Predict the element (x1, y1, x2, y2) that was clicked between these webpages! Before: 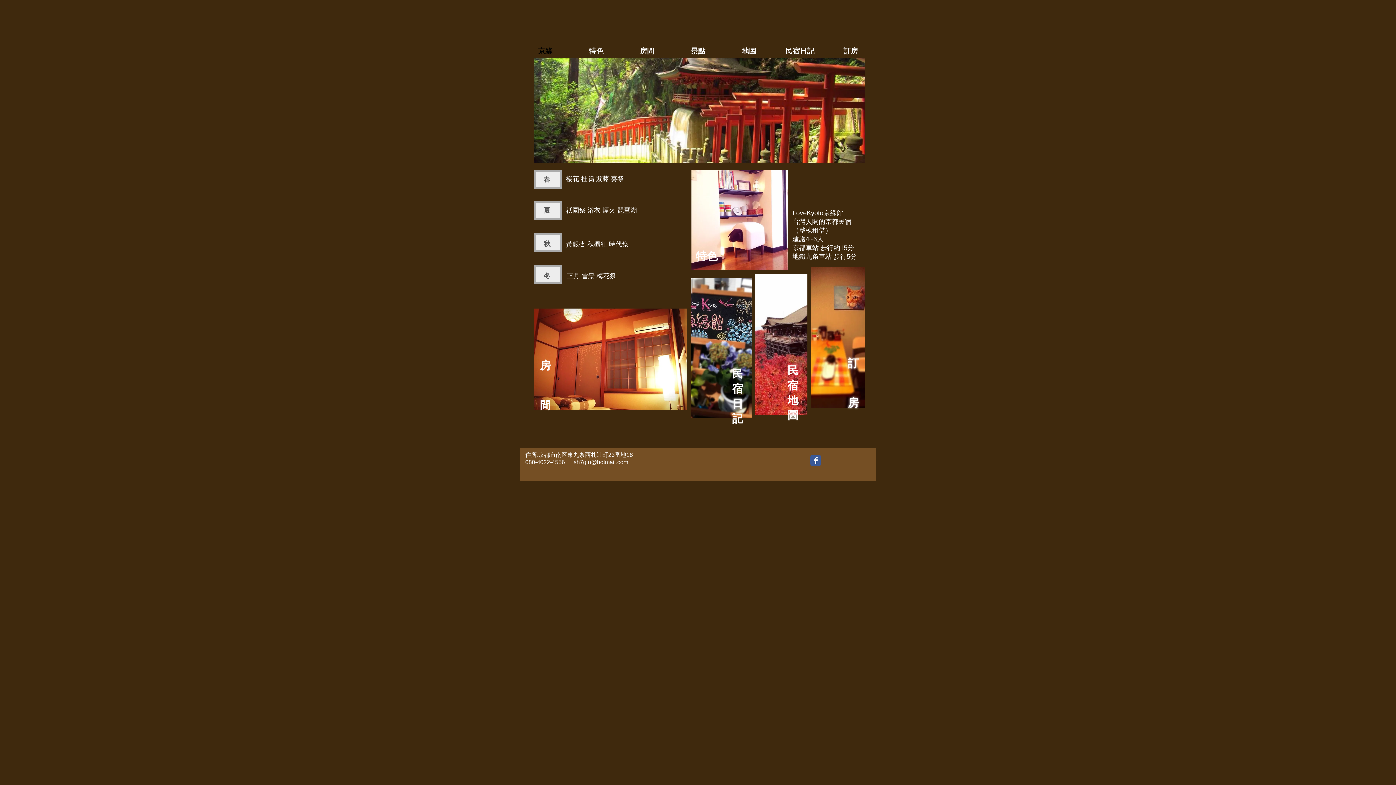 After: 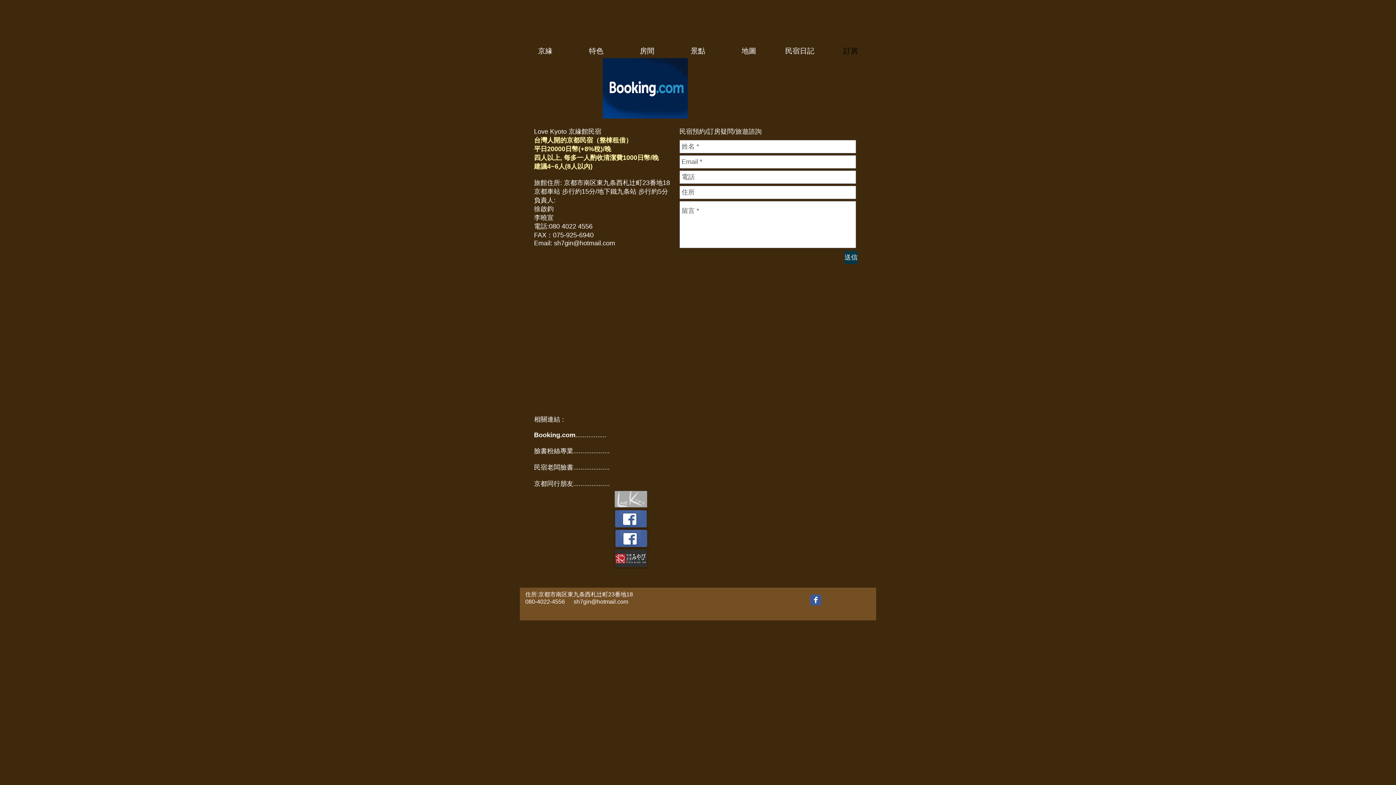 Action: bbox: (810, 267, 865, 408)